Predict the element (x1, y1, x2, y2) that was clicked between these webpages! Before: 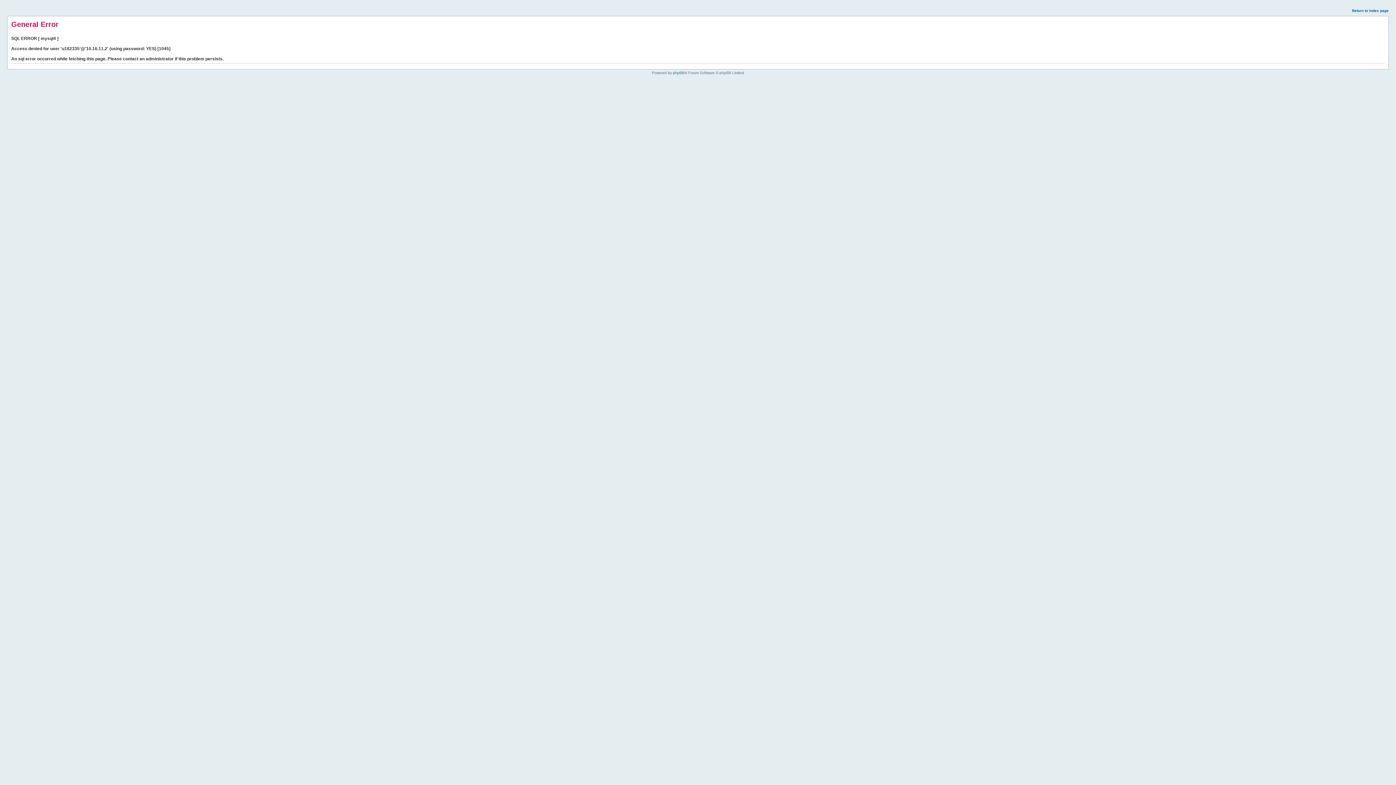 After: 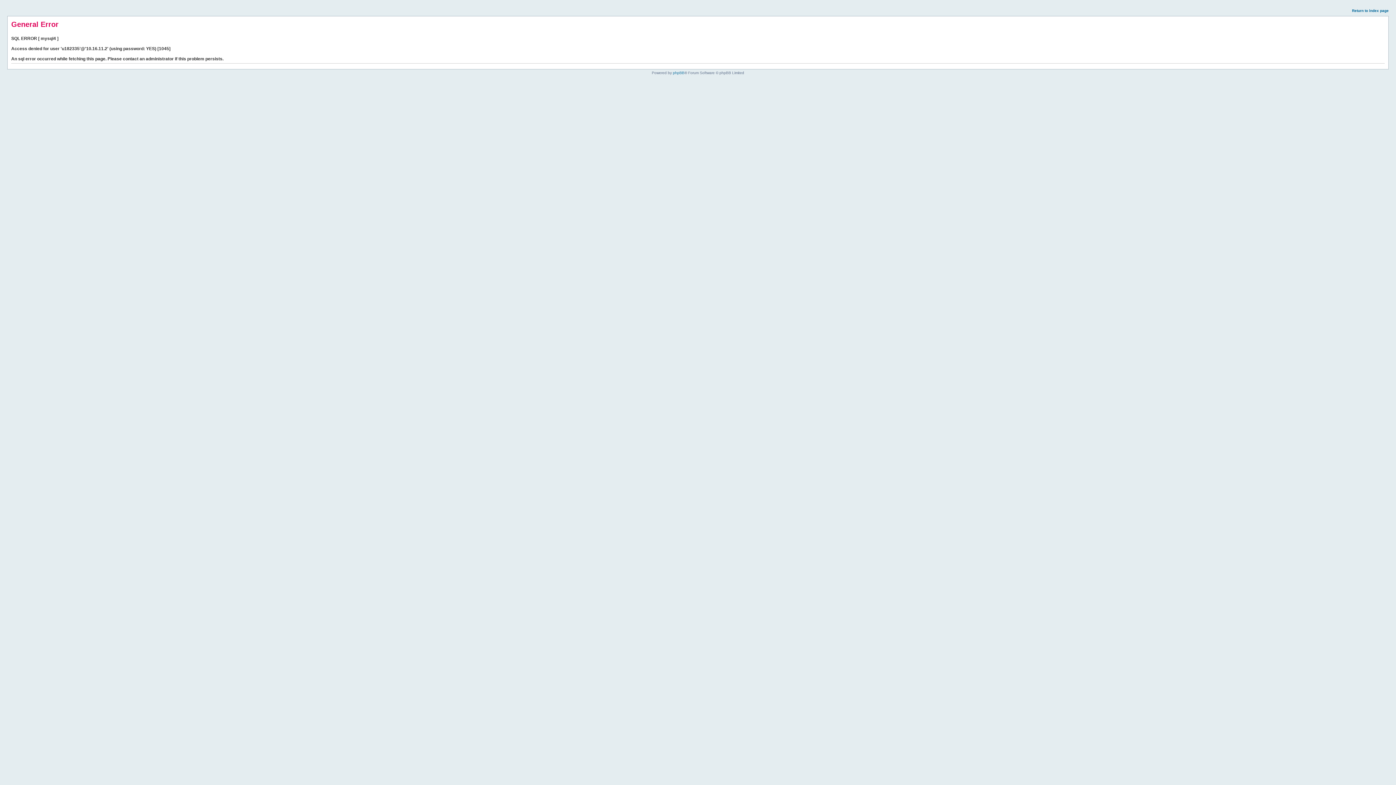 Action: label: Return to index page bbox: (1352, 8, 1389, 12)